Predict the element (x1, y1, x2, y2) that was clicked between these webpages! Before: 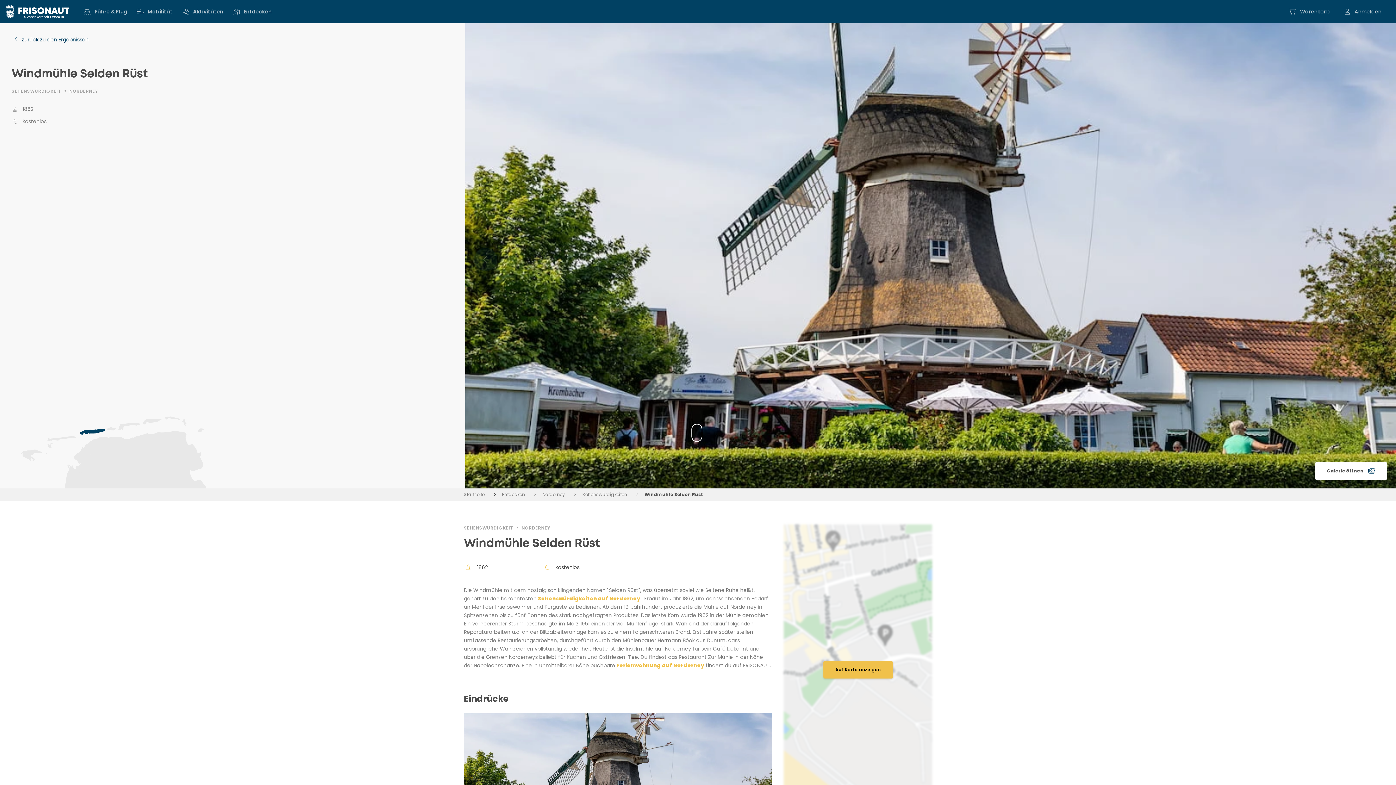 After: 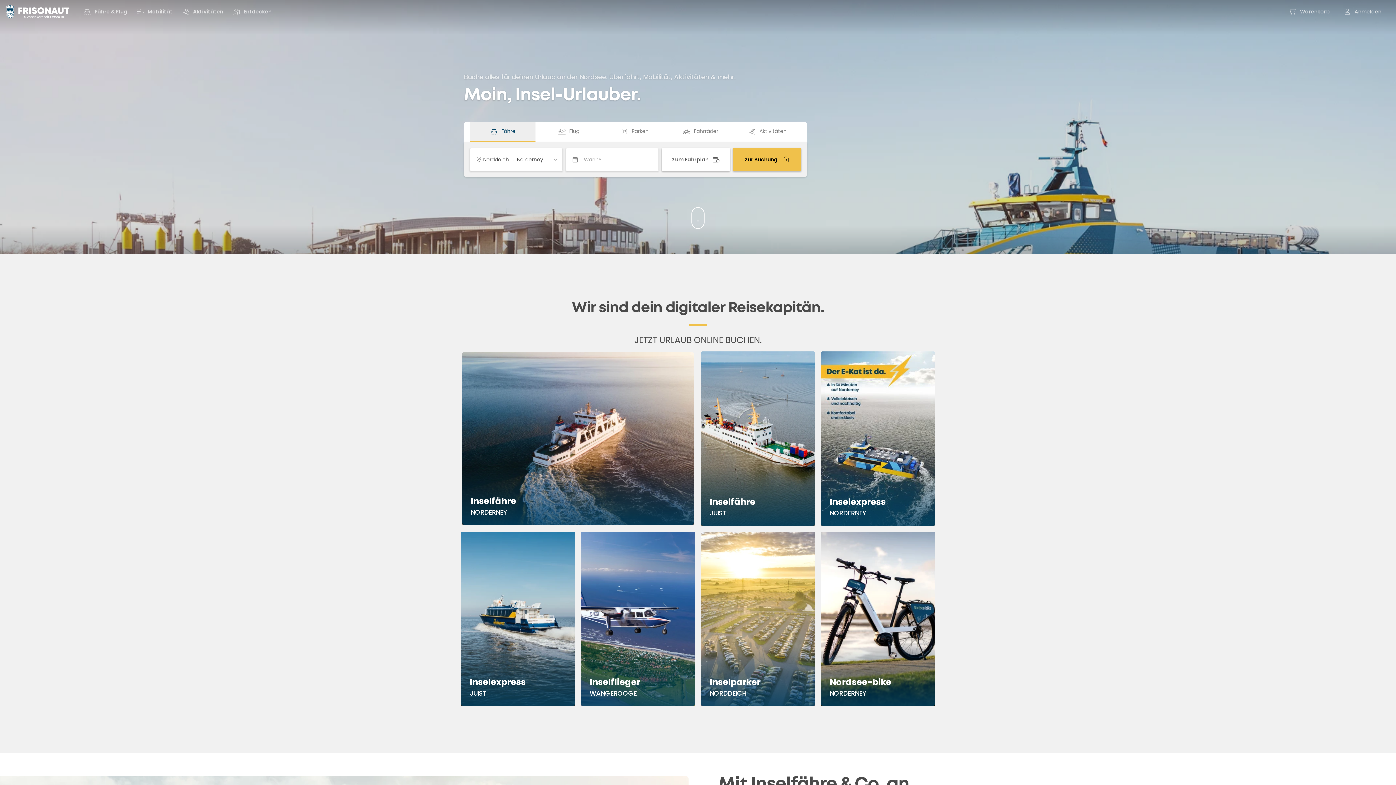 Action: bbox: (464, 491, 484, 498) label: Startseite